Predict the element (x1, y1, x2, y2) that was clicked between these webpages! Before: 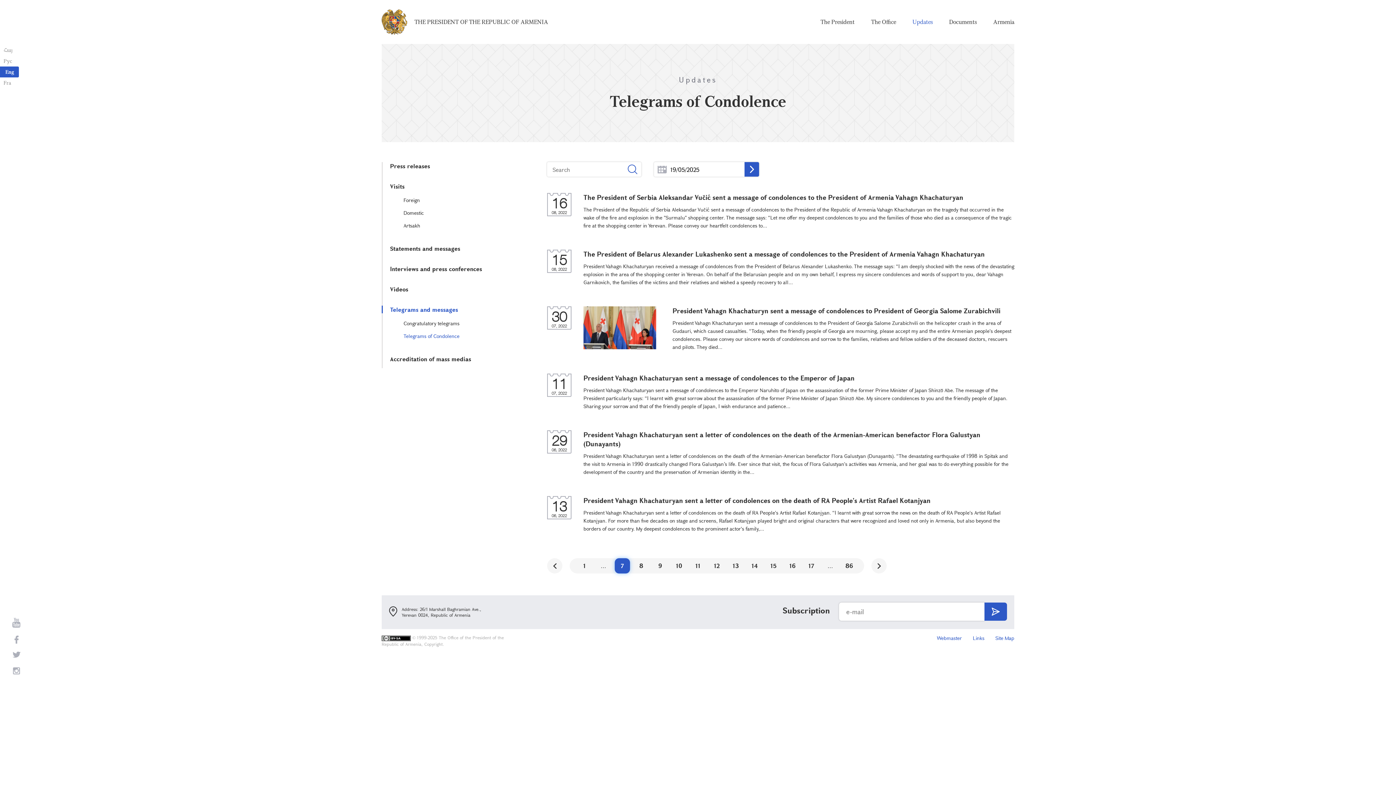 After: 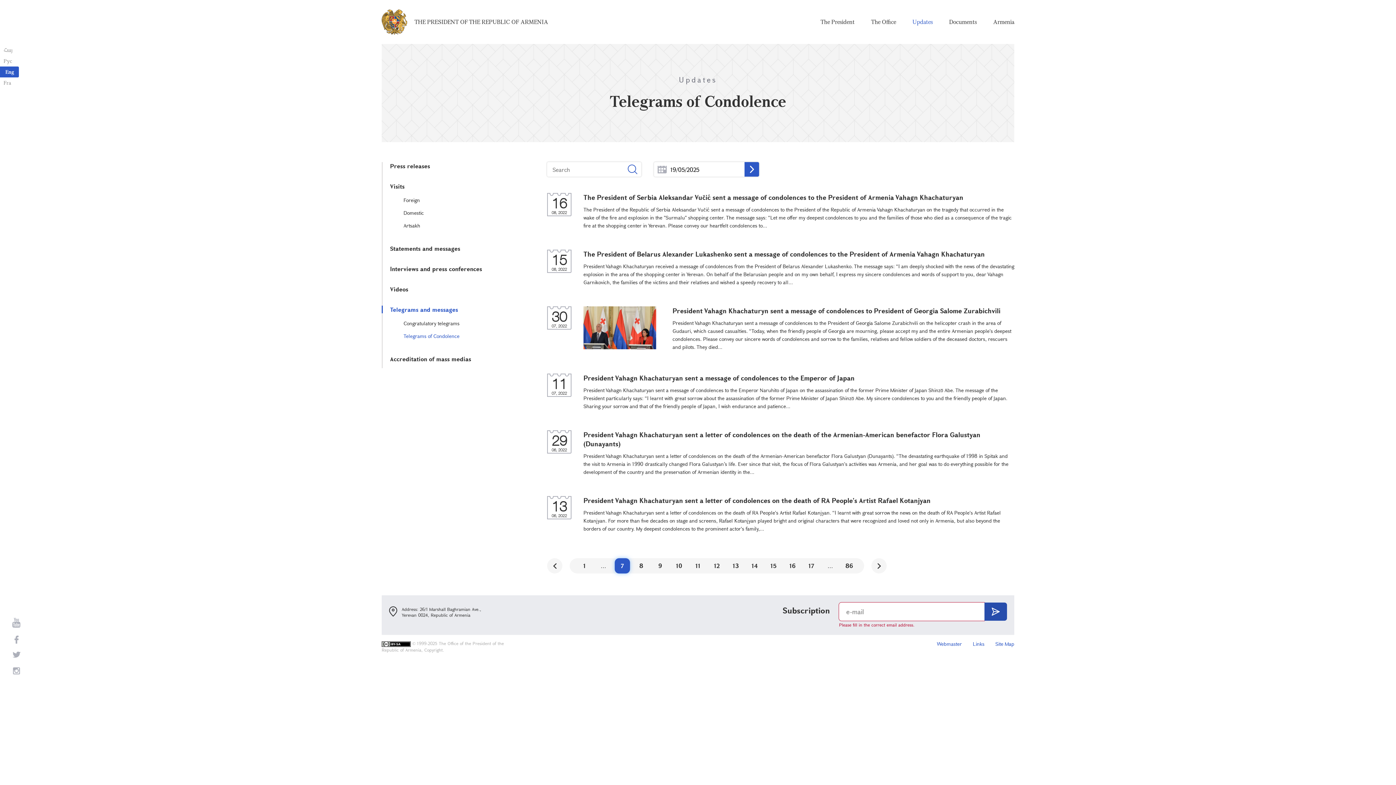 Action: bbox: (984, 602, 1007, 621)